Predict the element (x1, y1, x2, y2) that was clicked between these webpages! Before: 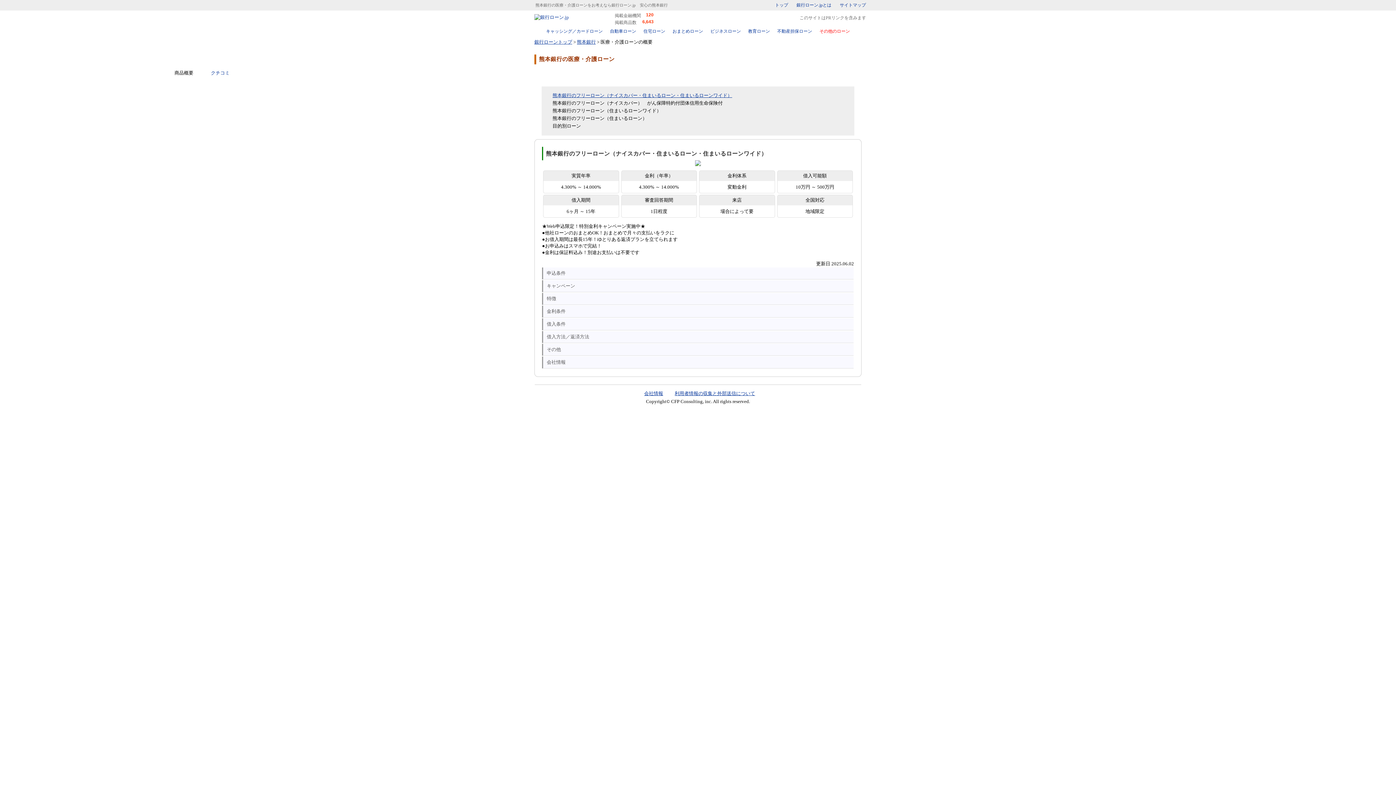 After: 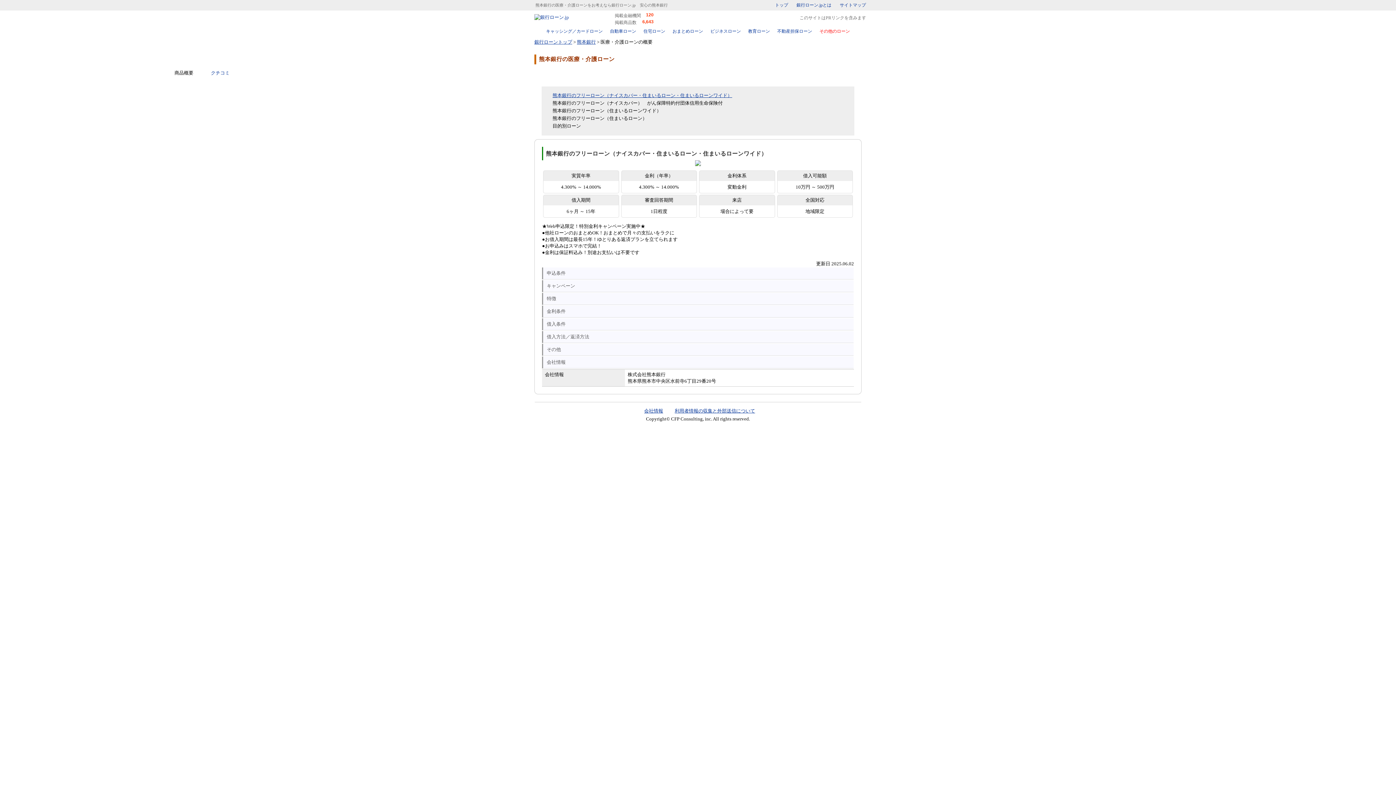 Action: bbox: (543, 356, 853, 368) label: 会社情報